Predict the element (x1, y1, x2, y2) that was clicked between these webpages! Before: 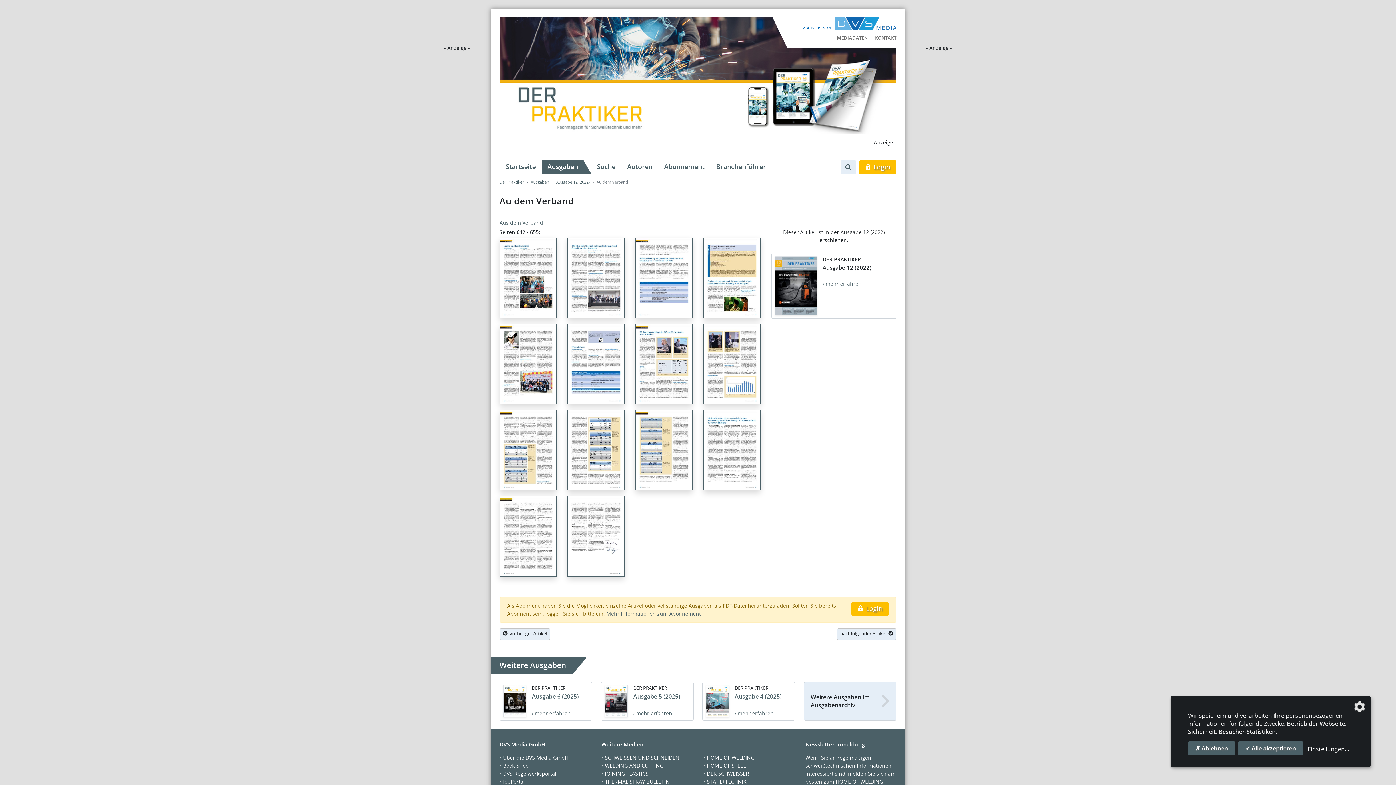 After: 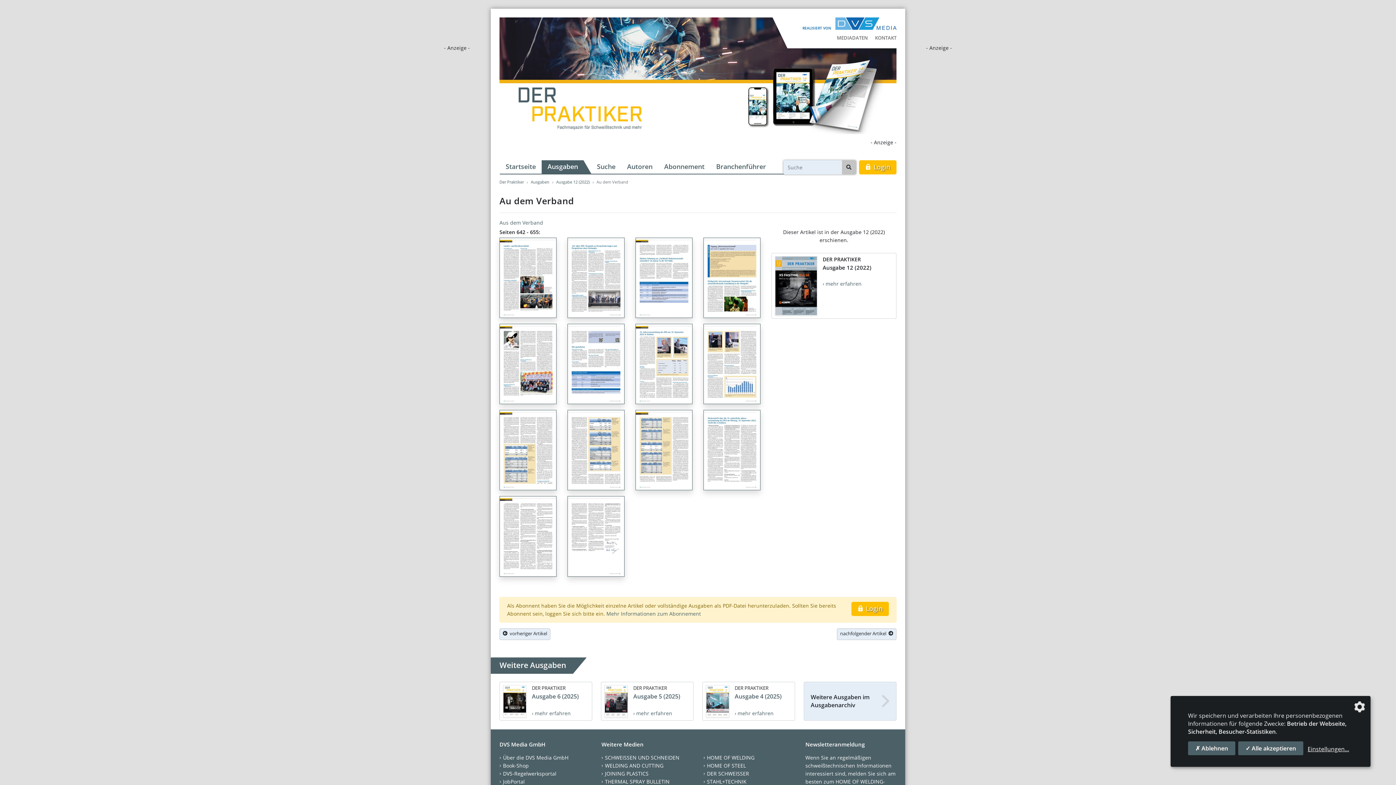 Action: bbox: (840, 160, 856, 174)